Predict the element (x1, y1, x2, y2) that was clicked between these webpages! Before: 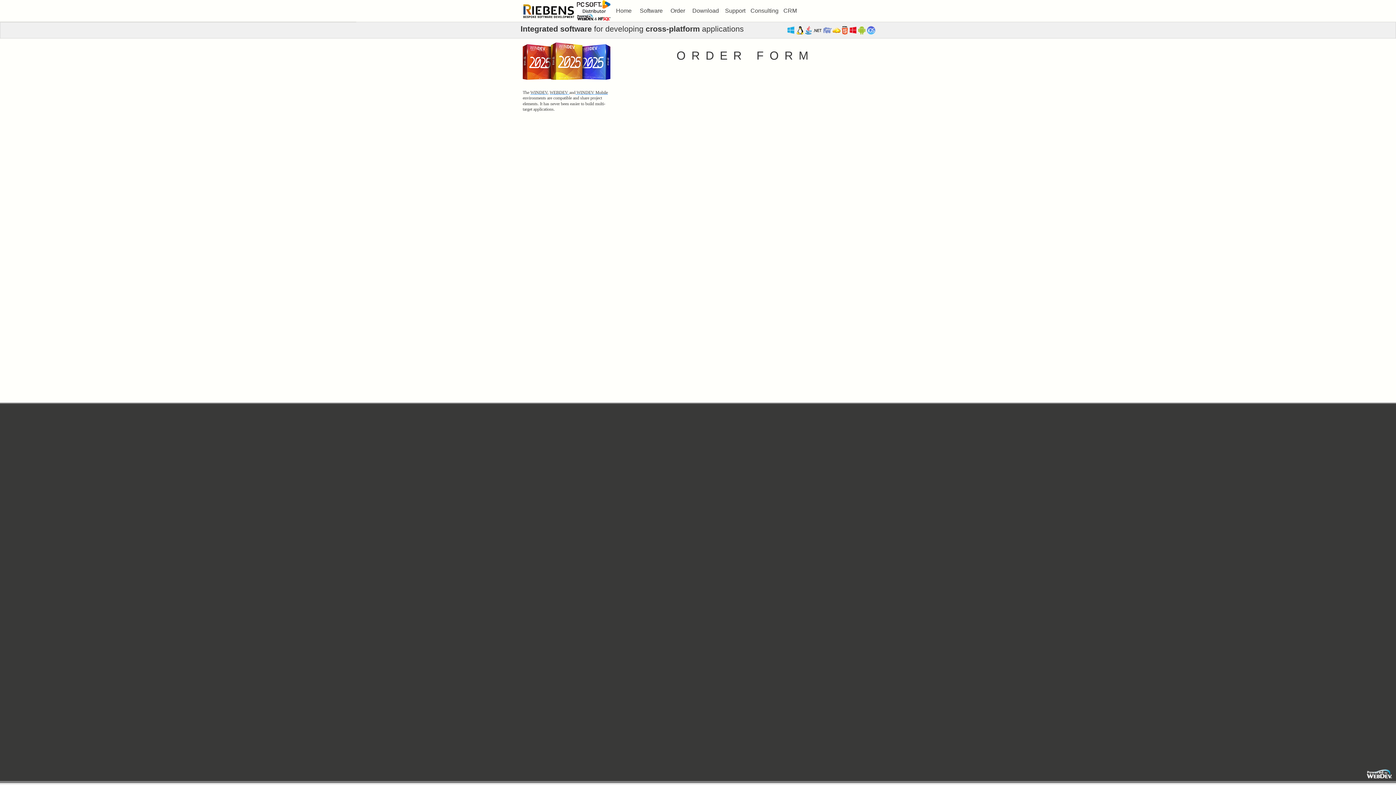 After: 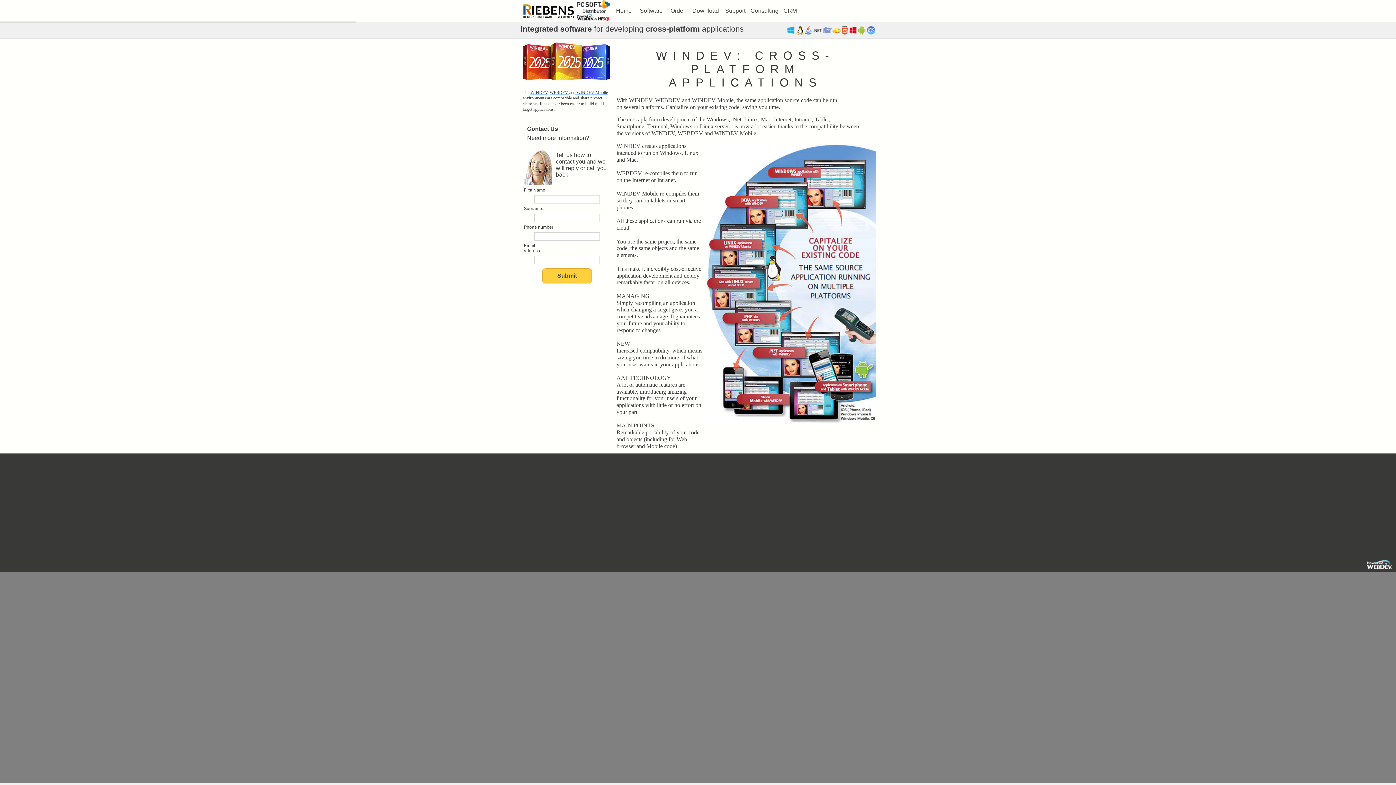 Action: bbox: (787, 25, 875, 34)